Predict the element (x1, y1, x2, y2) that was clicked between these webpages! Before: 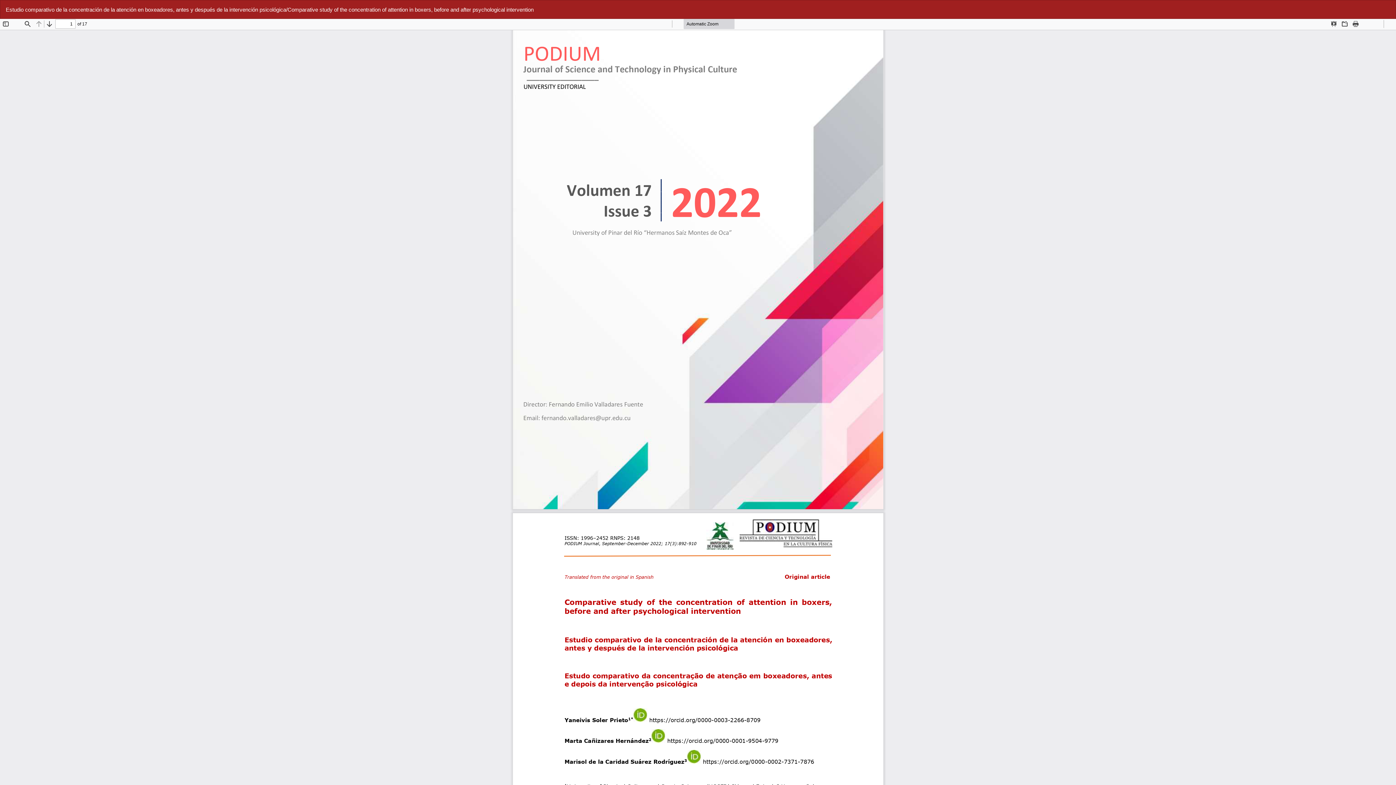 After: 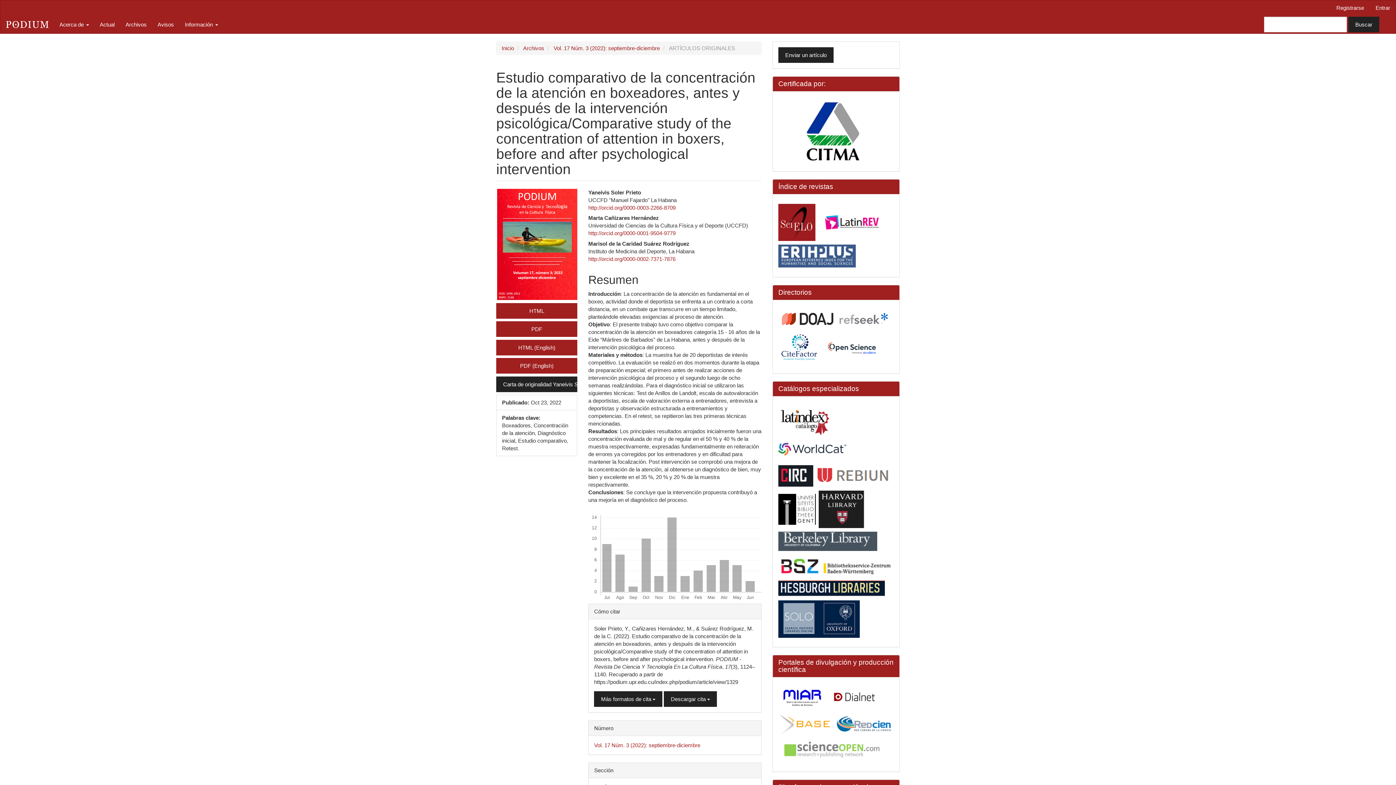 Action: label: Estudio comparativo de la concentración de la atención en boxeadores, antes y después de la intervención psicológica/Comparative study of the concentration of attention in boxers, before and after psychological intervention bbox: (0, 0, 539, 18)